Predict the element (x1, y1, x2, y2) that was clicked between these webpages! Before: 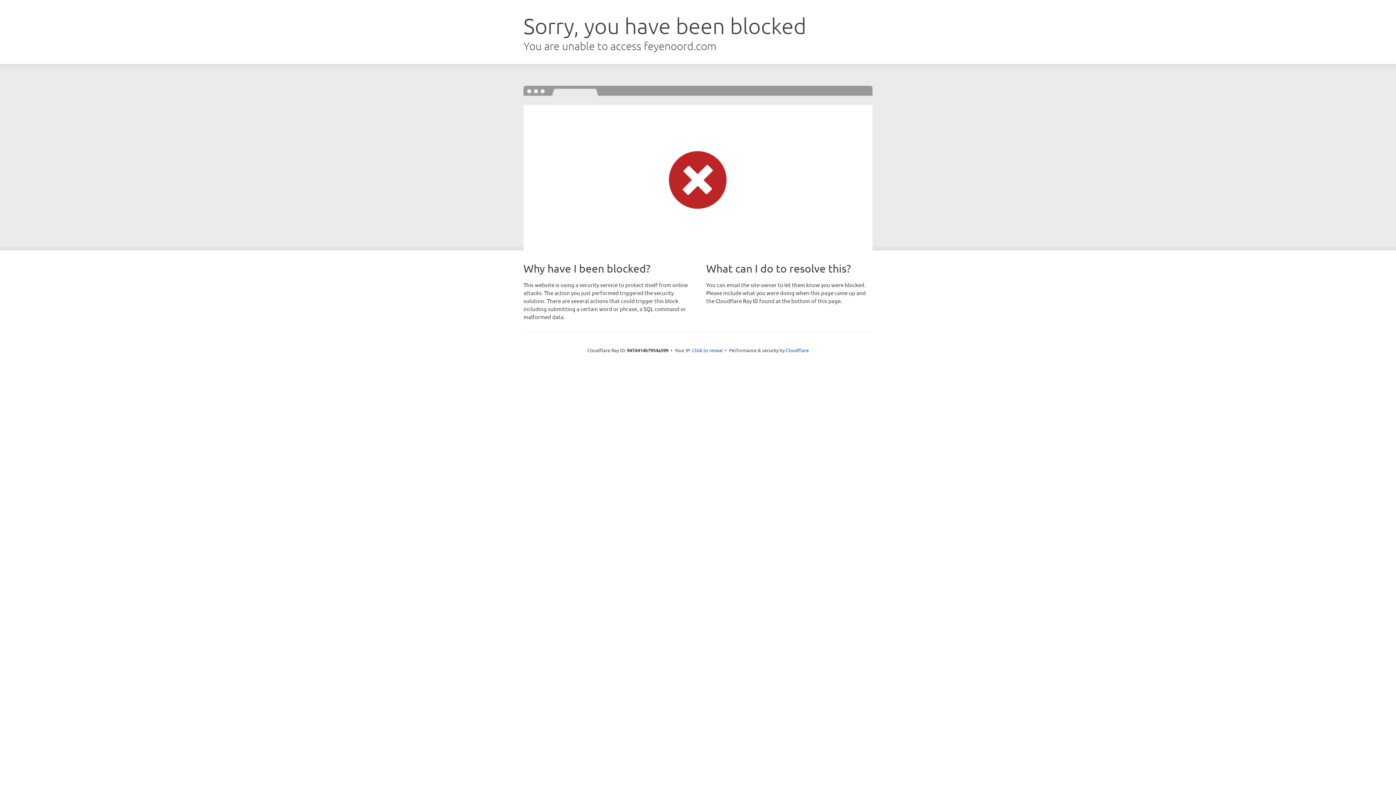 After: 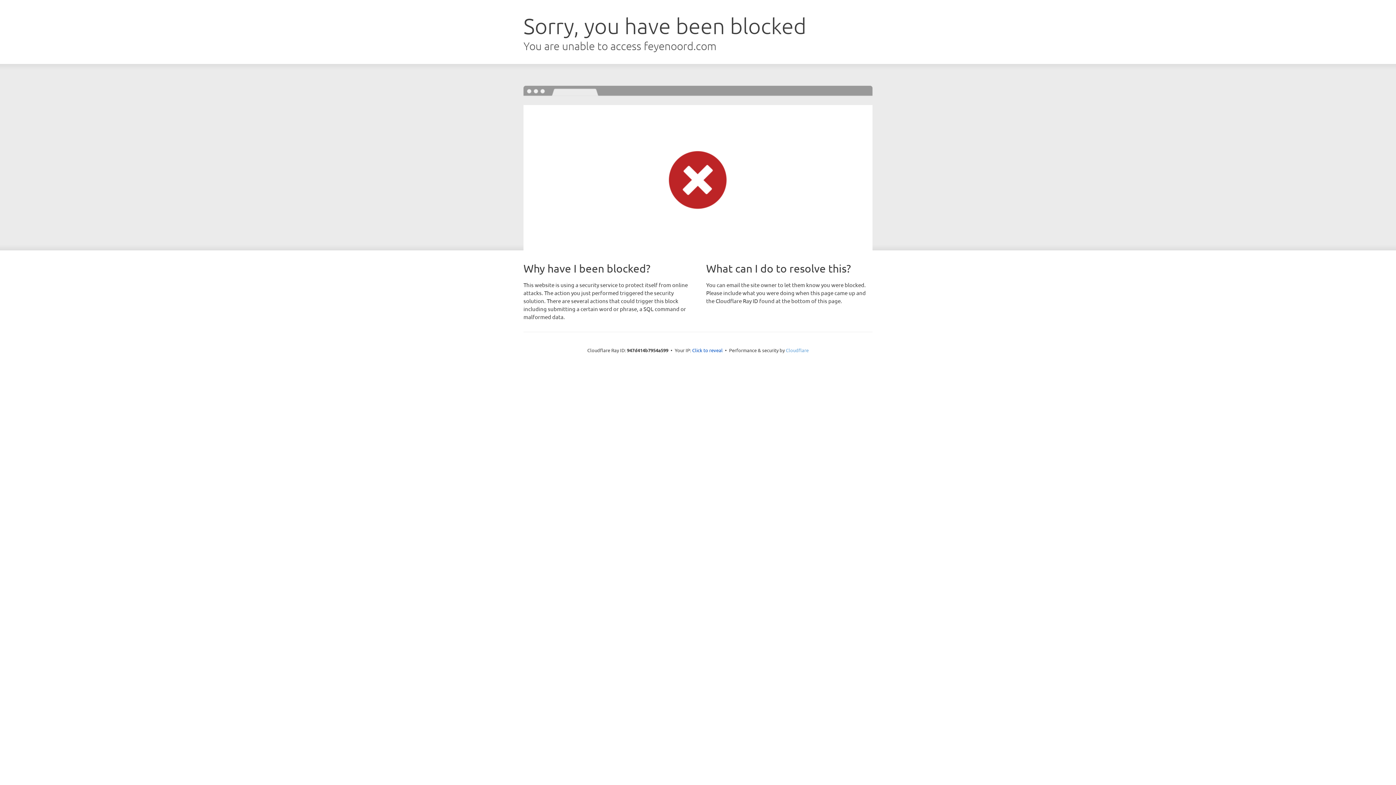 Action: label: Cloudflare bbox: (786, 347, 808, 353)